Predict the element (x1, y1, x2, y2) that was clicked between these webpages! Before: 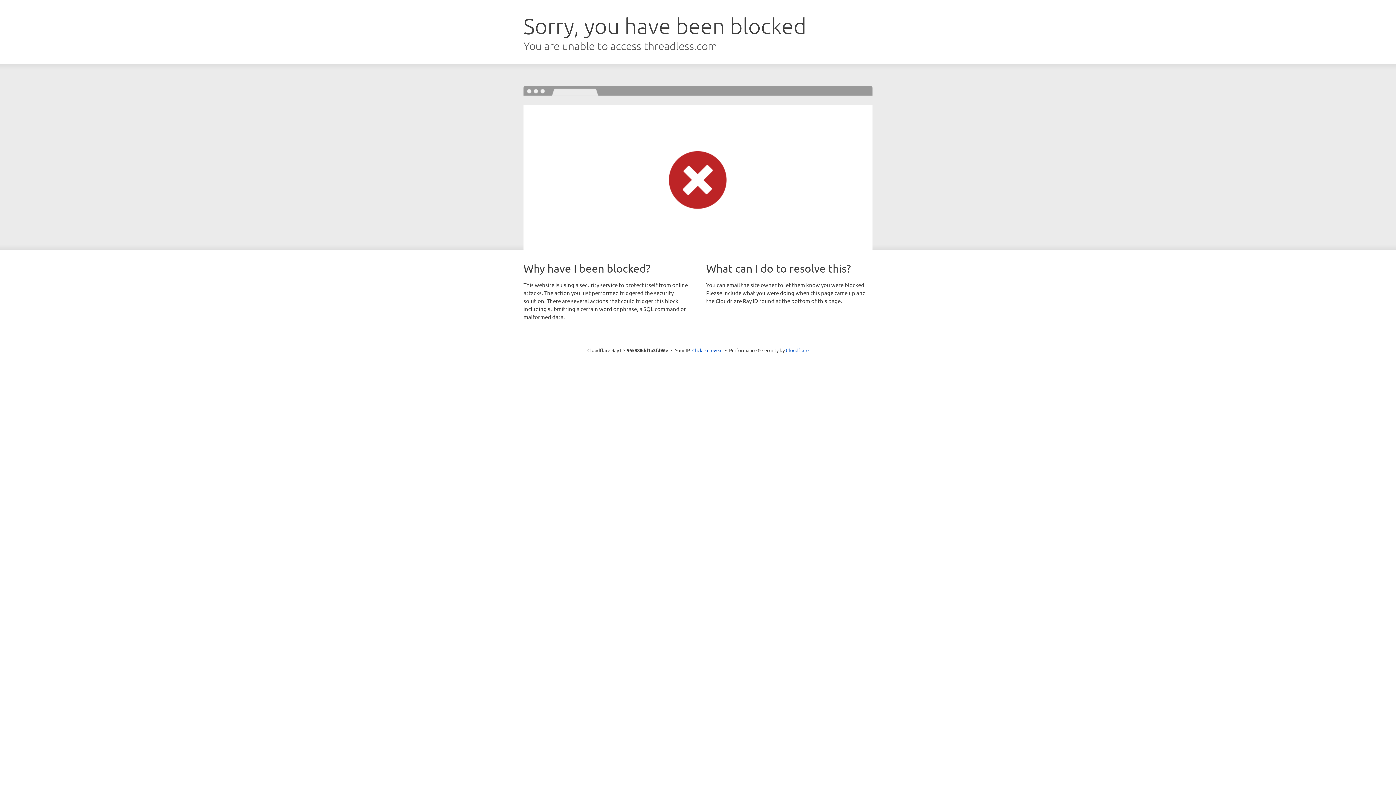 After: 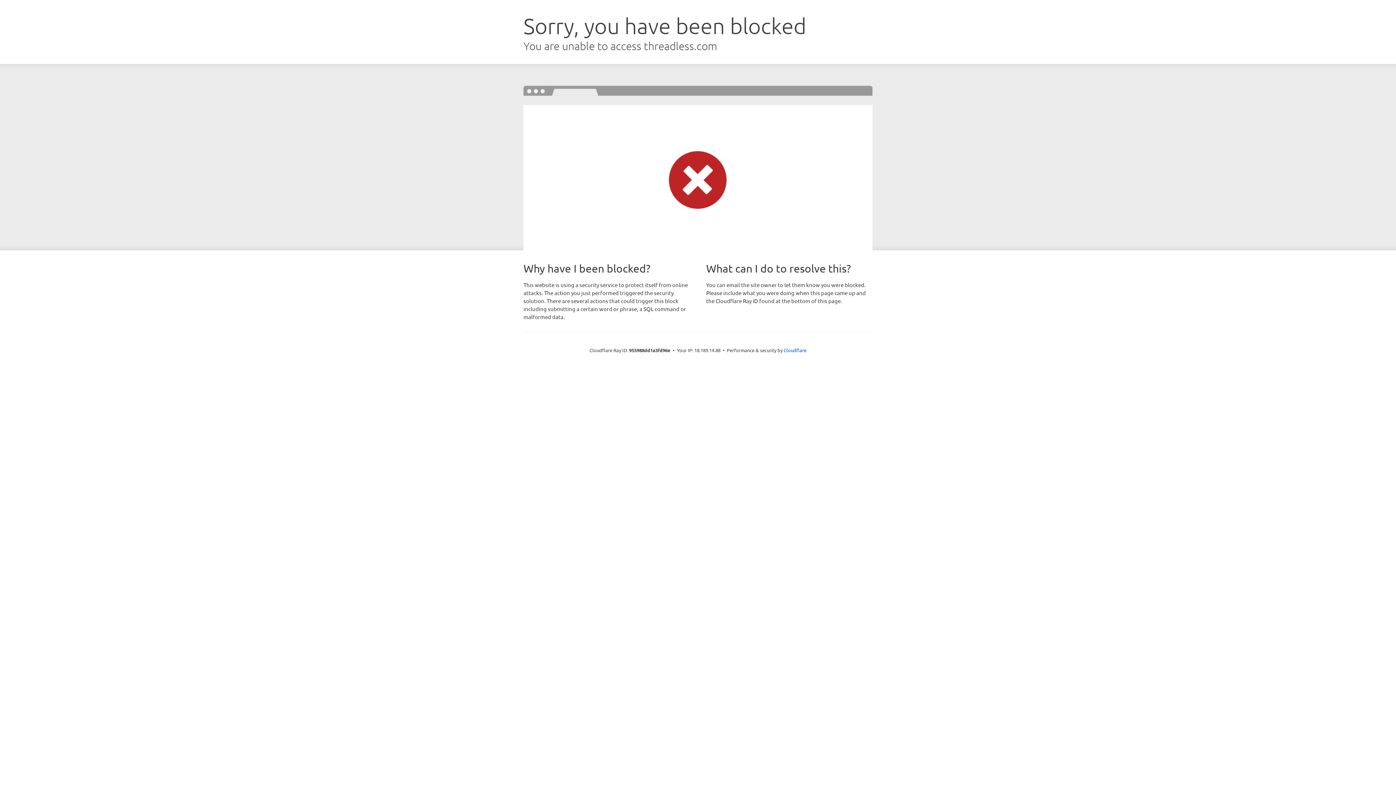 Action: label: Click to reveal bbox: (692, 346, 722, 353)